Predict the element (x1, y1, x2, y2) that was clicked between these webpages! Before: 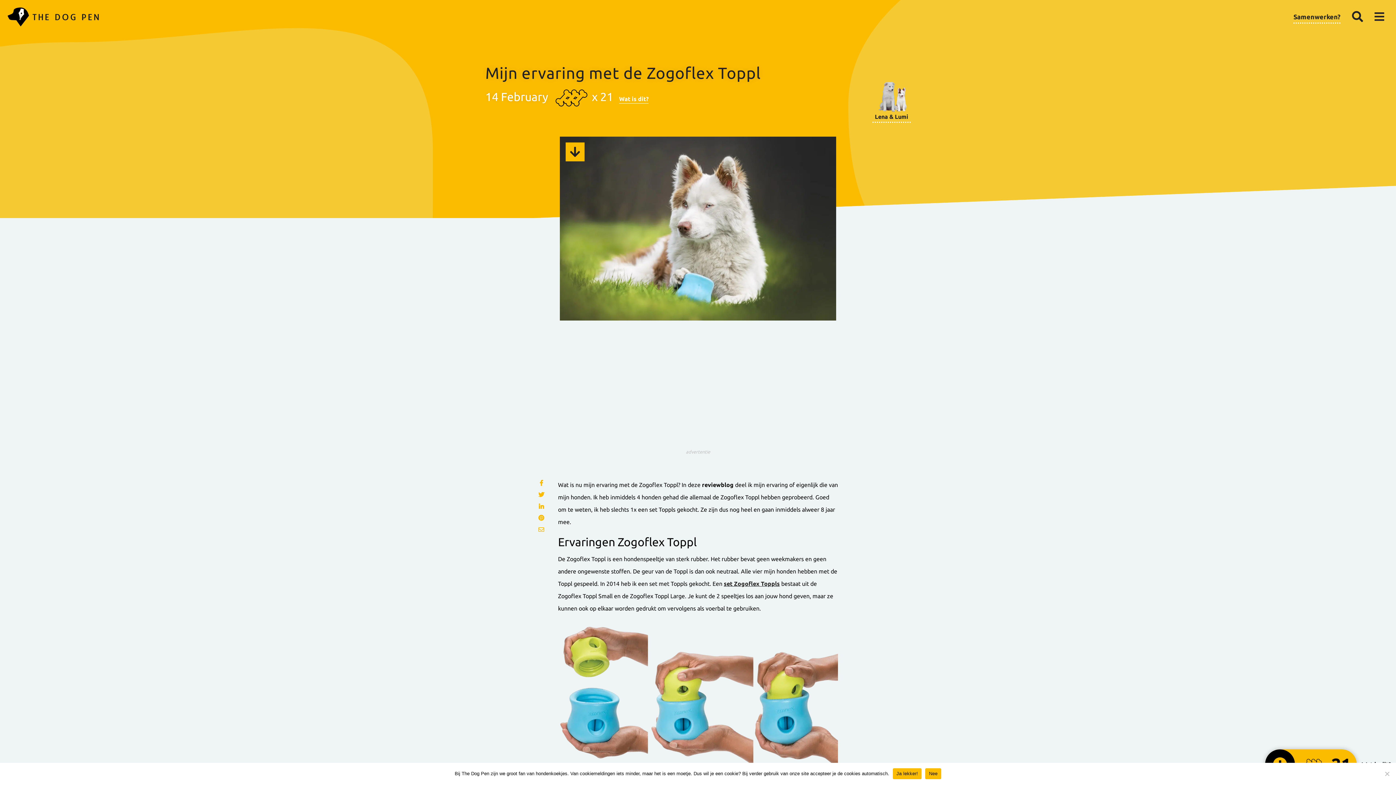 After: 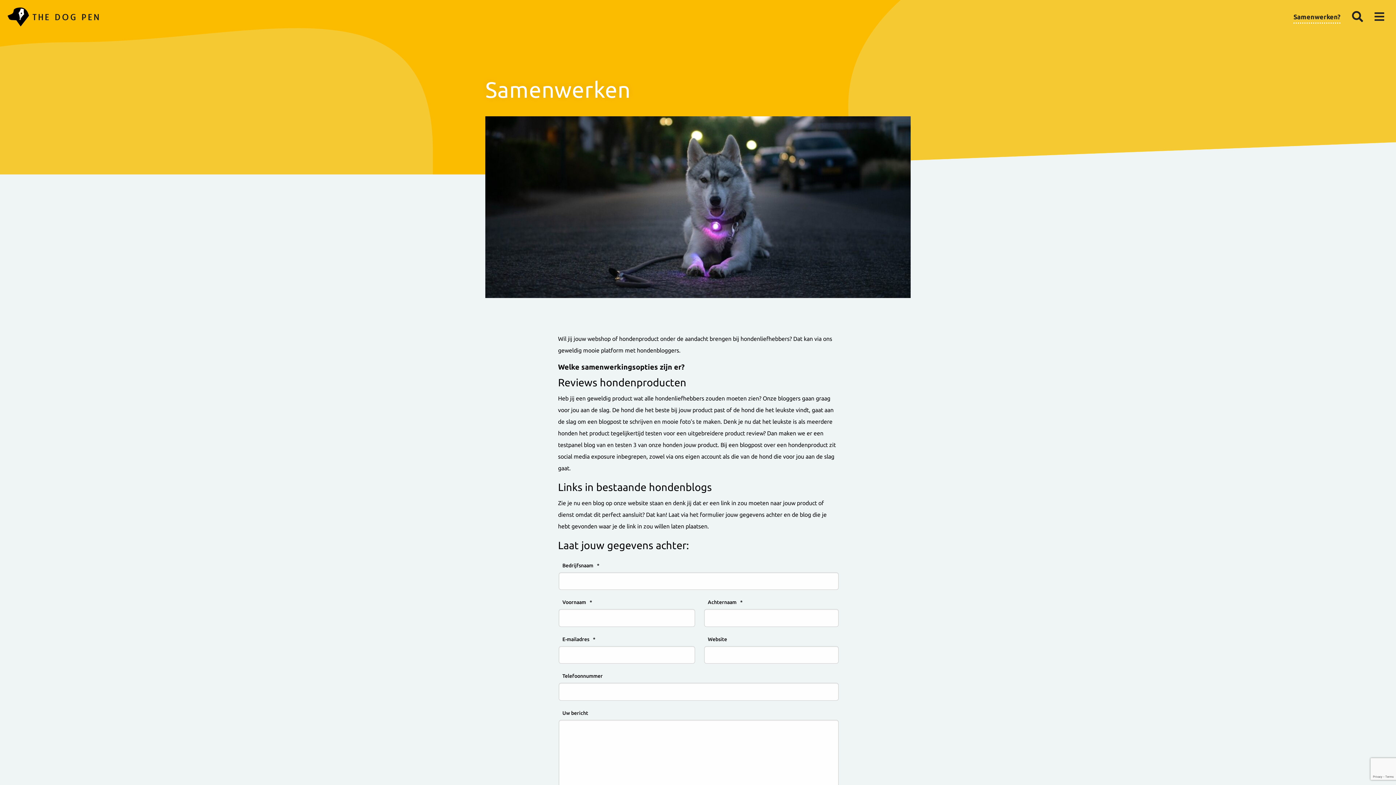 Action: label: Samenwerken? bbox: (1288, 11, 1346, 21)